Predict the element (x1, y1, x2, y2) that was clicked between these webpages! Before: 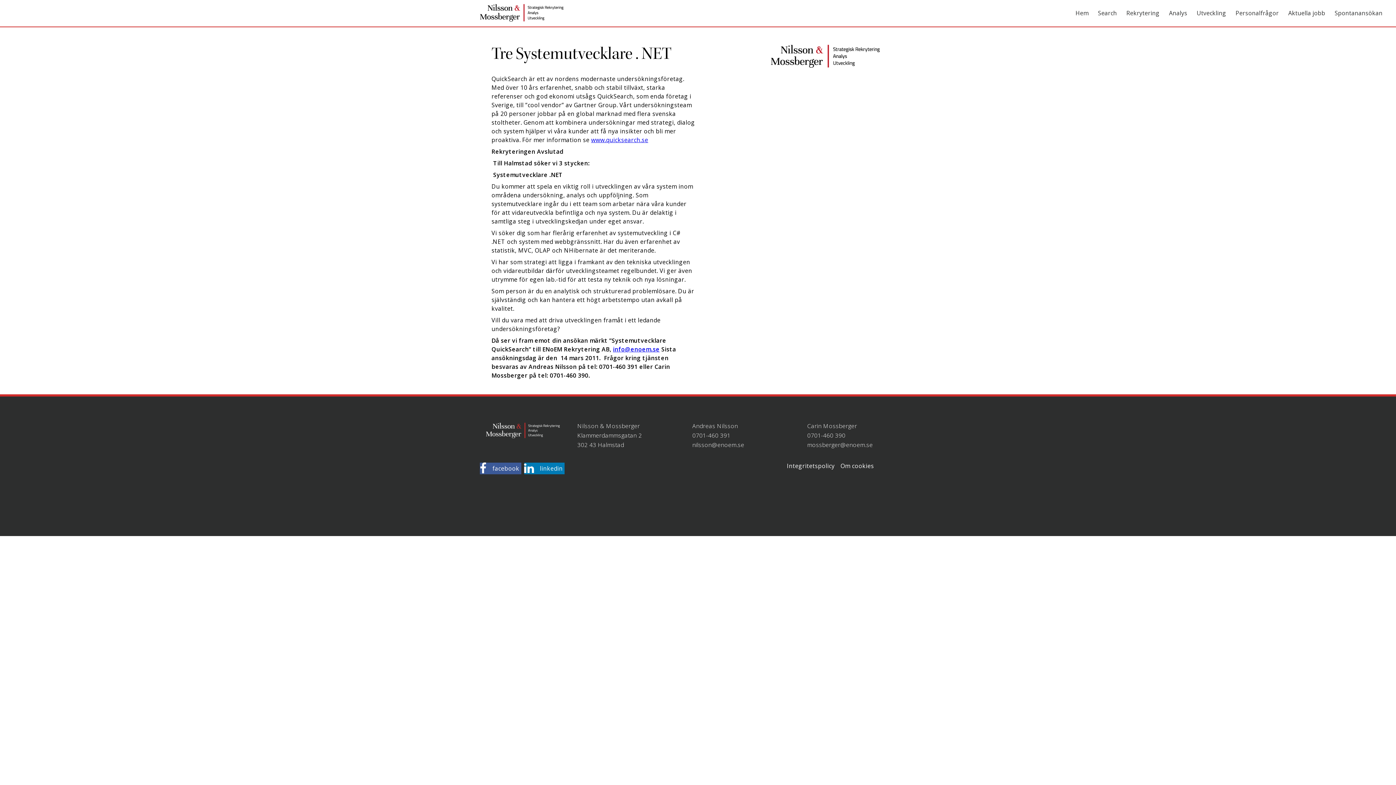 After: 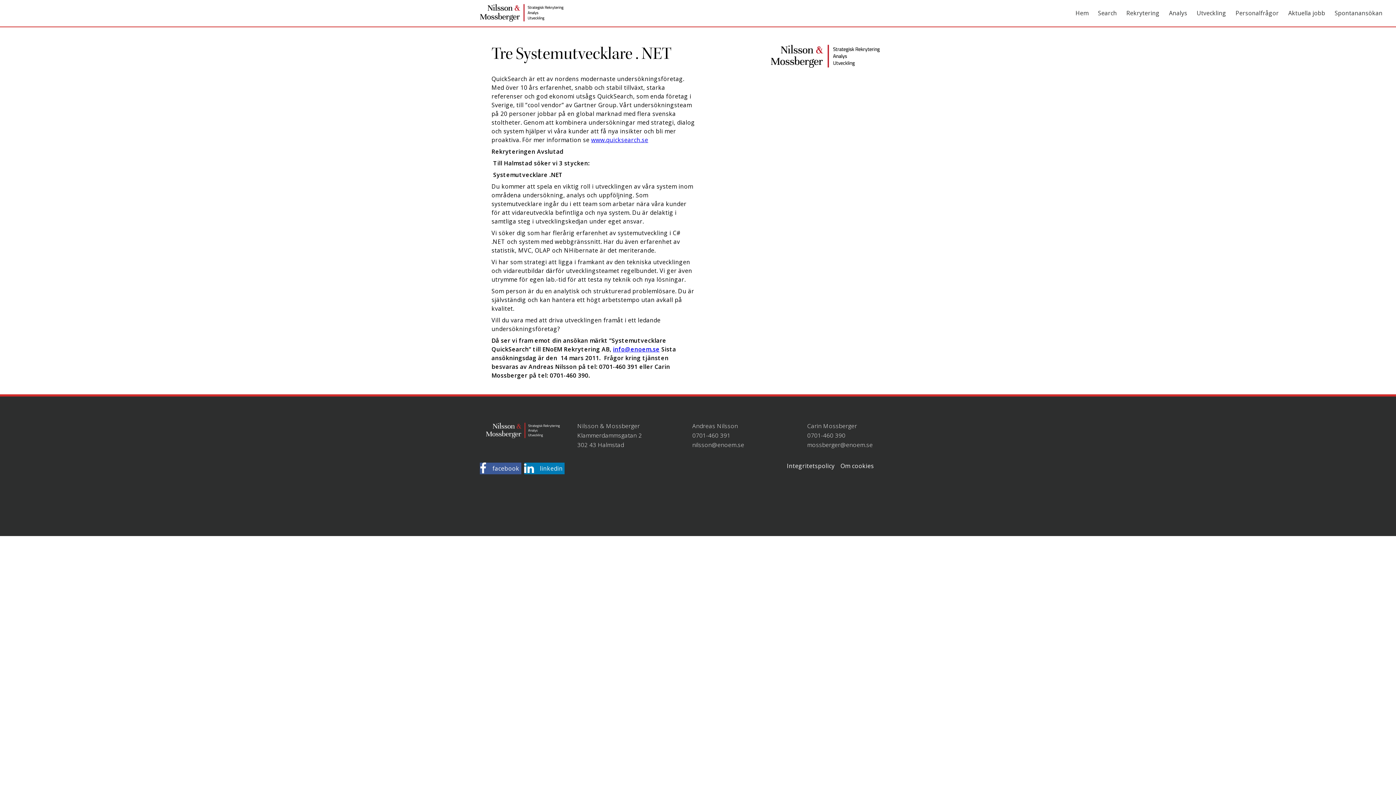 Action: bbox: (807, 431, 845, 439) label: 0701-460 390